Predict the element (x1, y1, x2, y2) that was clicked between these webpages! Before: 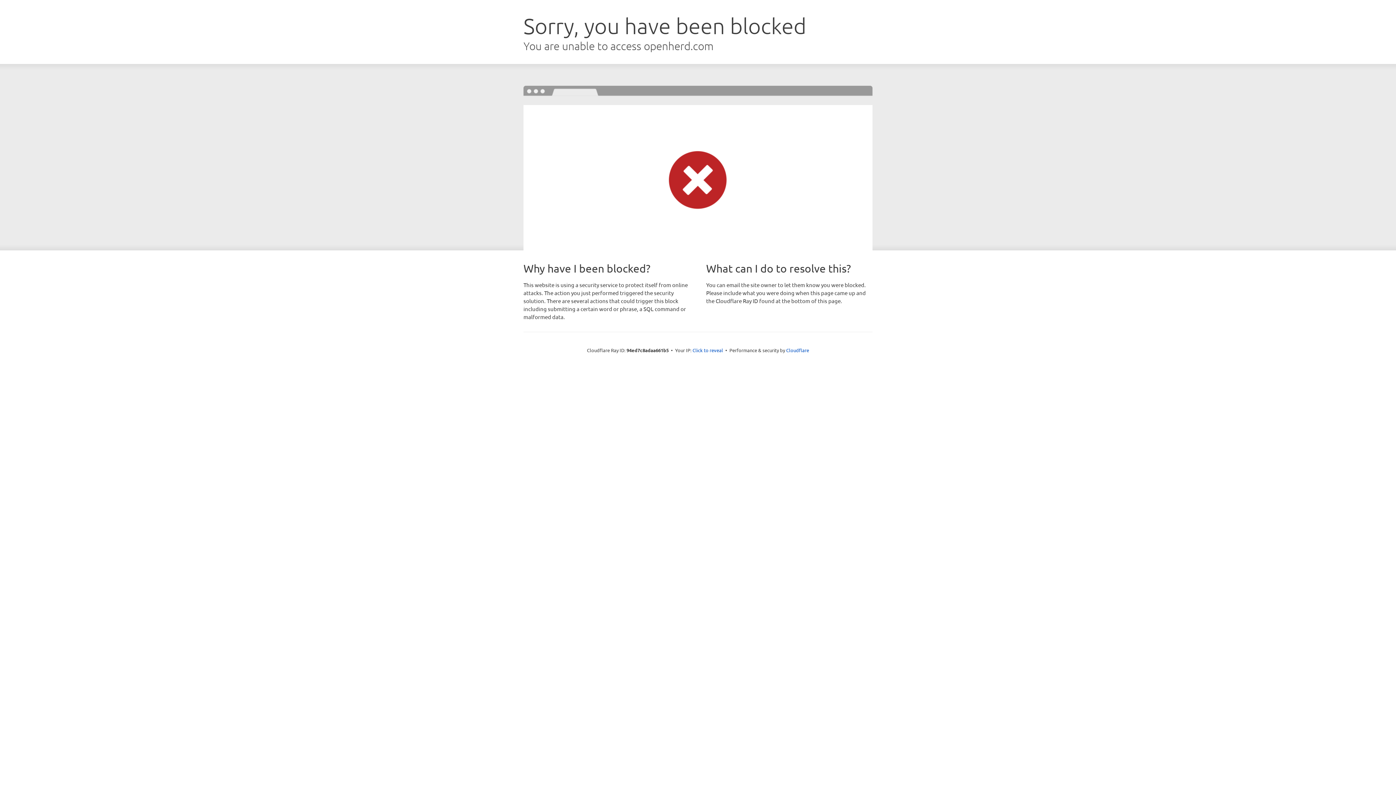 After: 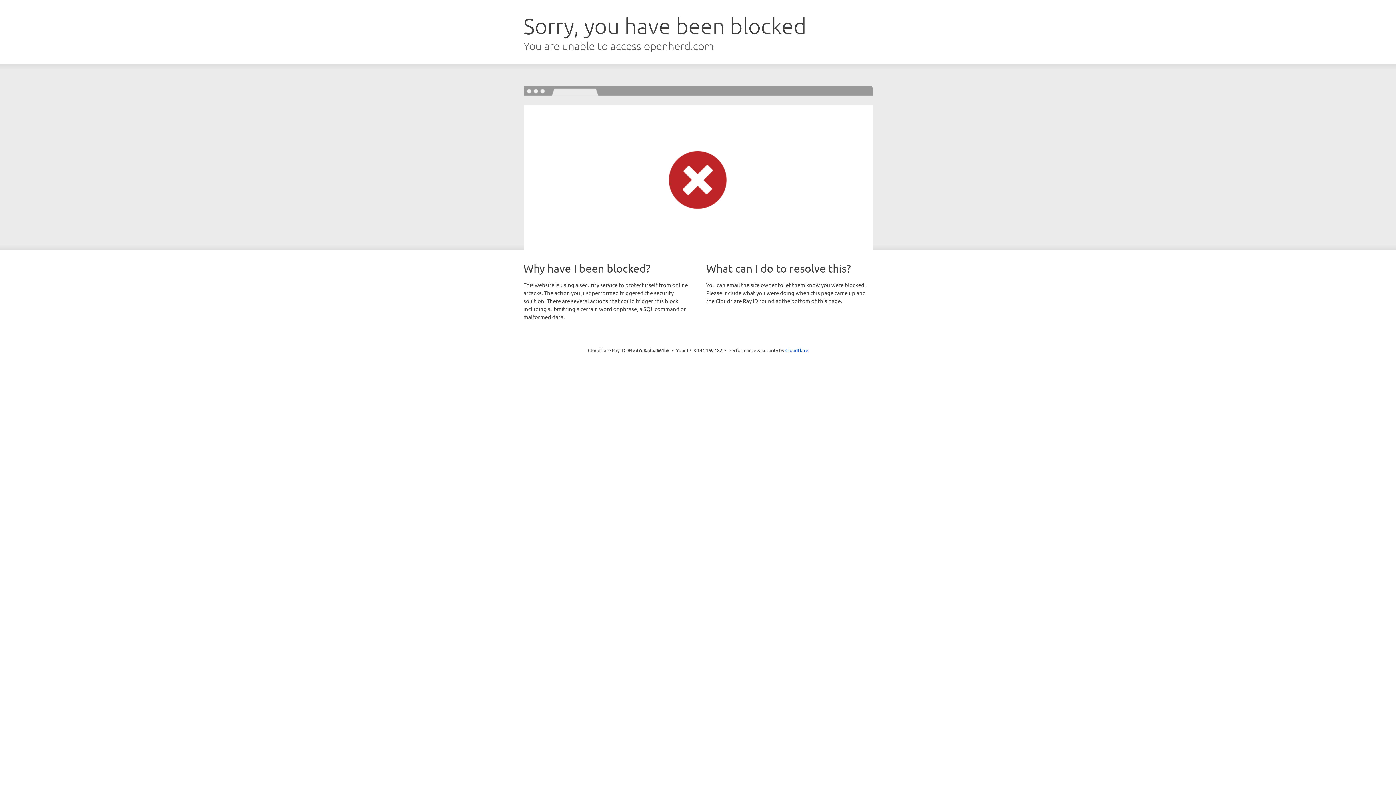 Action: label: Click to reveal bbox: (692, 346, 723, 353)